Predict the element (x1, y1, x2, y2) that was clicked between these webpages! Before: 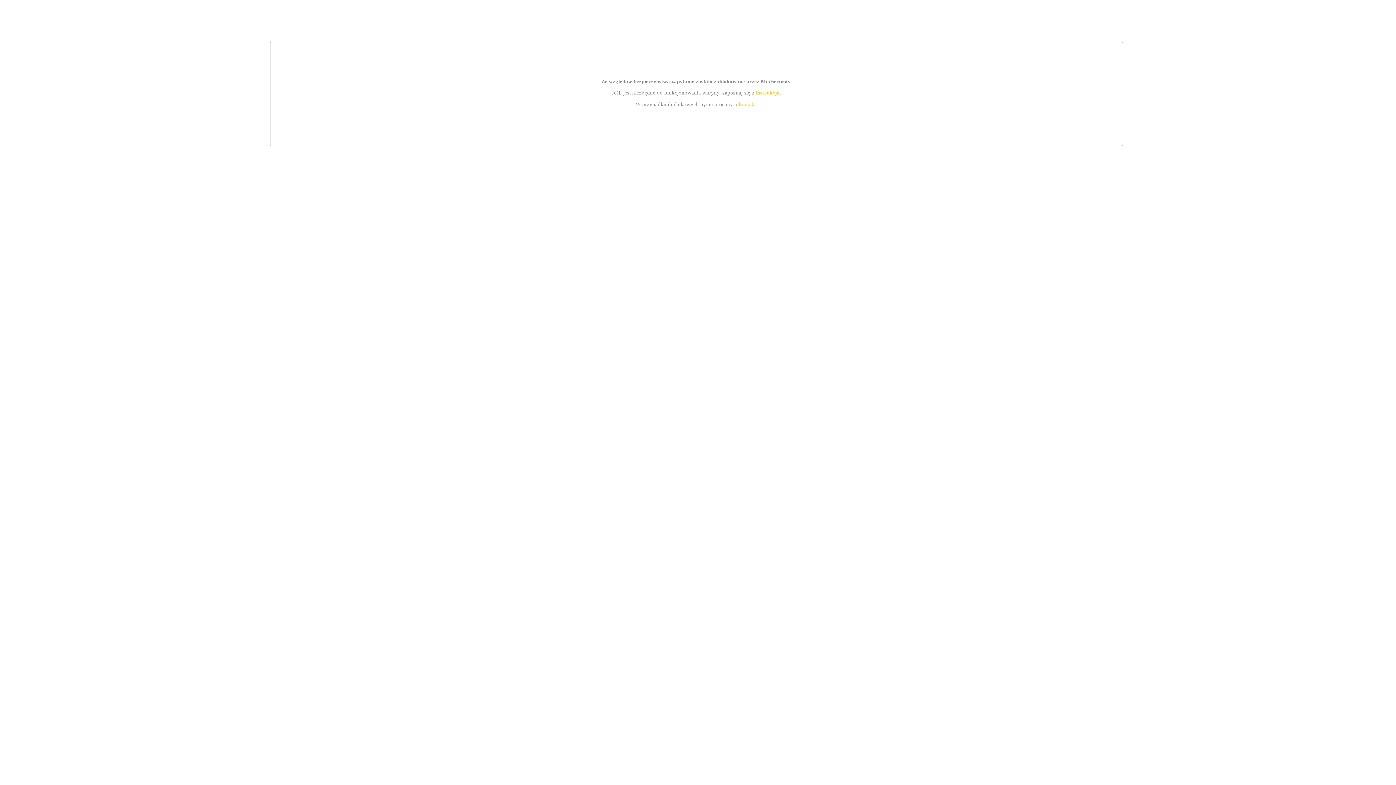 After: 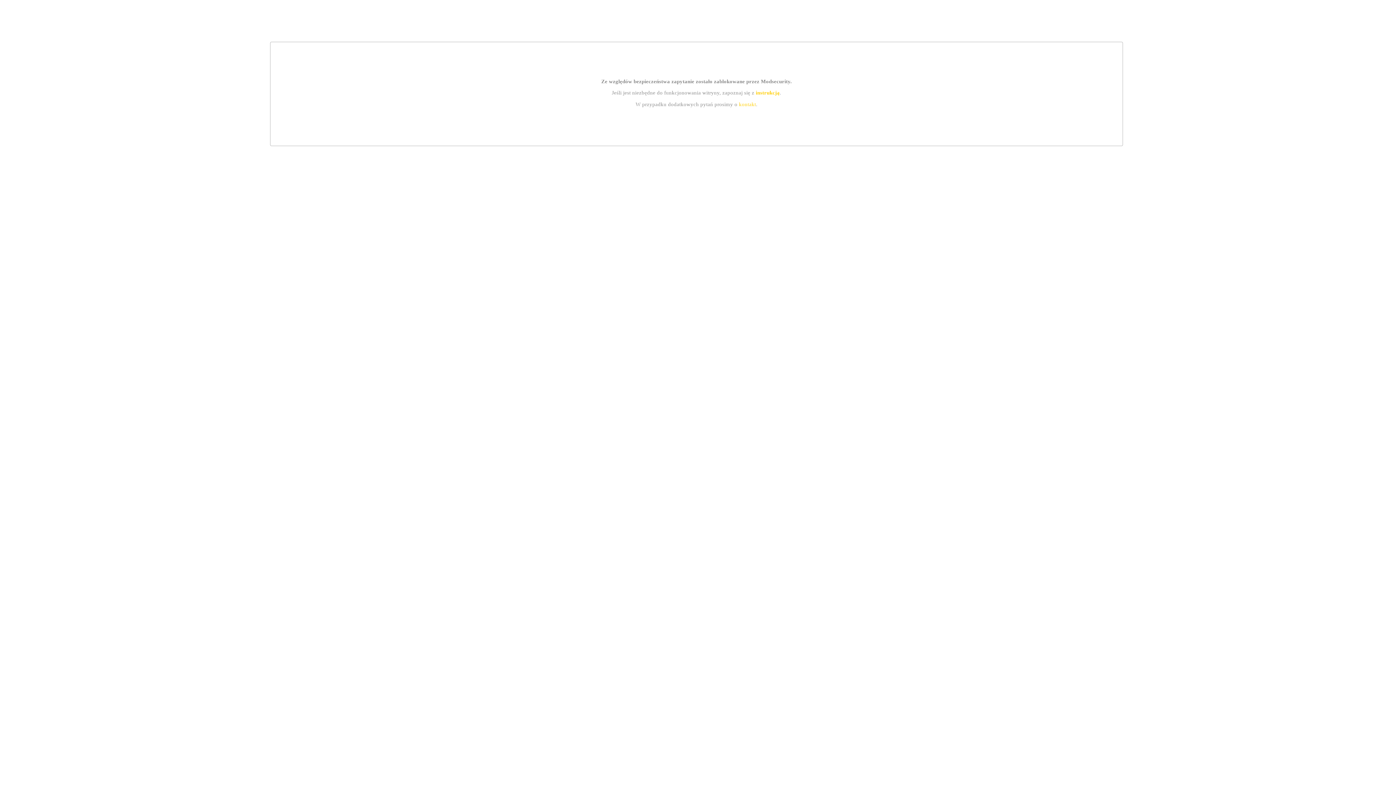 Action: bbox: (755, 89, 779, 95) label: instrukcją